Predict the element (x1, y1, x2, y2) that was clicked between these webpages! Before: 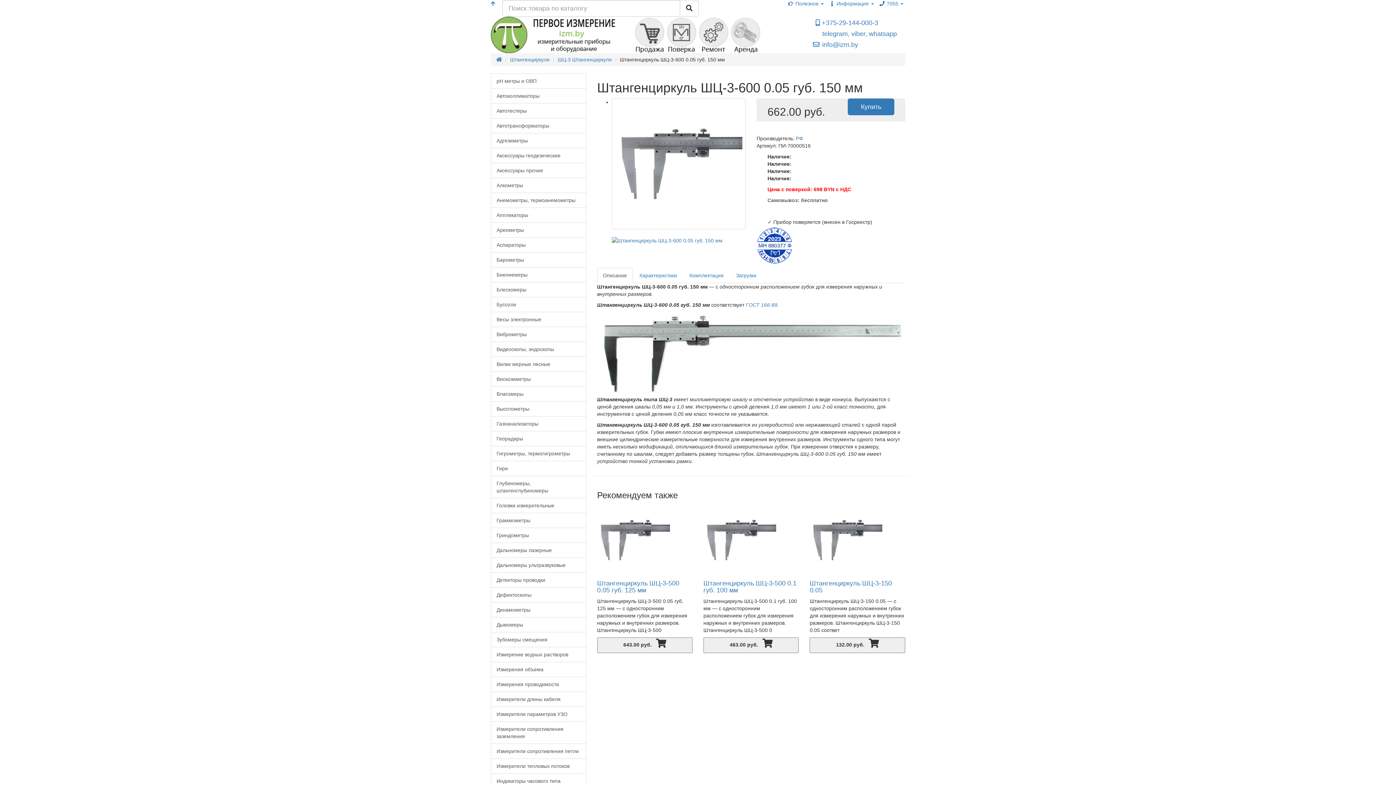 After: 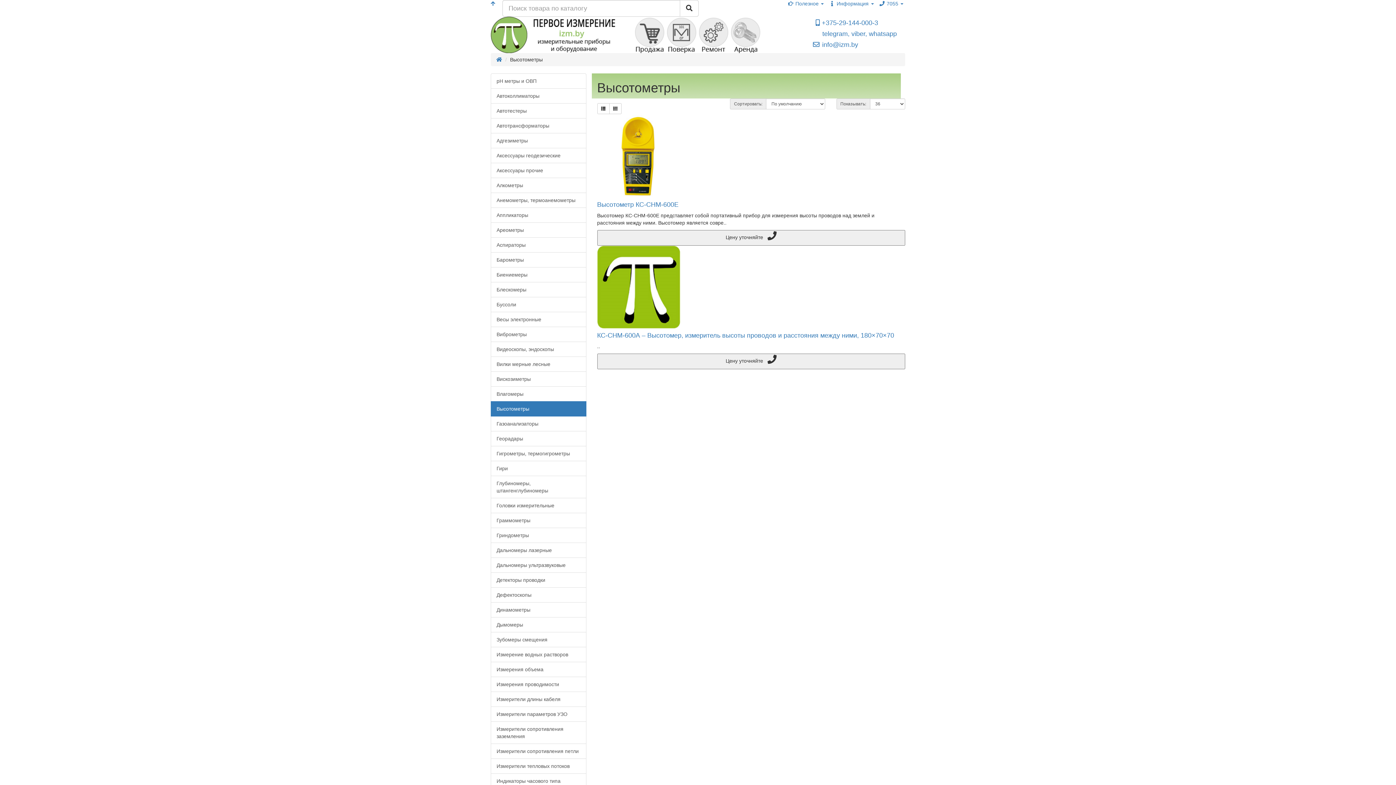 Action: label: Высотометры bbox: (490, 401, 586, 416)